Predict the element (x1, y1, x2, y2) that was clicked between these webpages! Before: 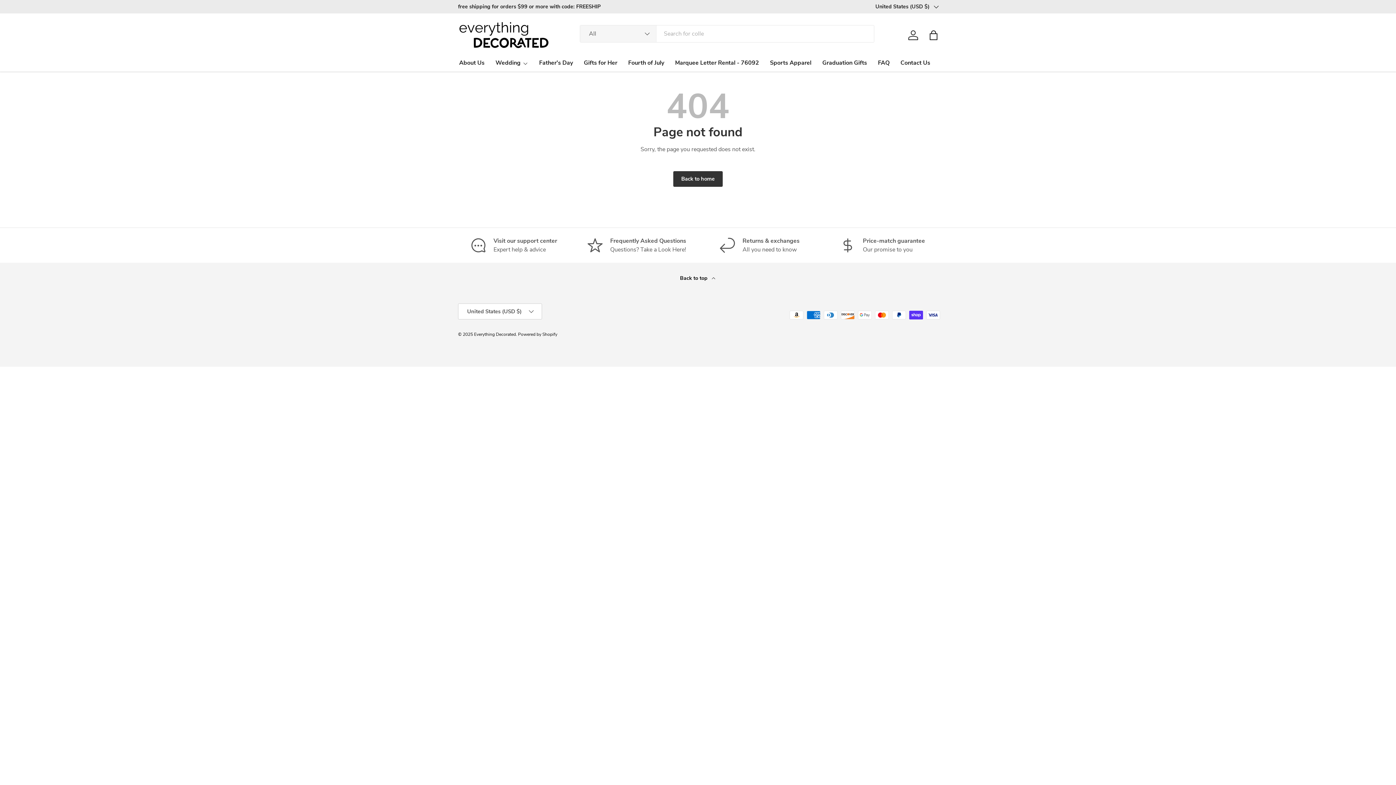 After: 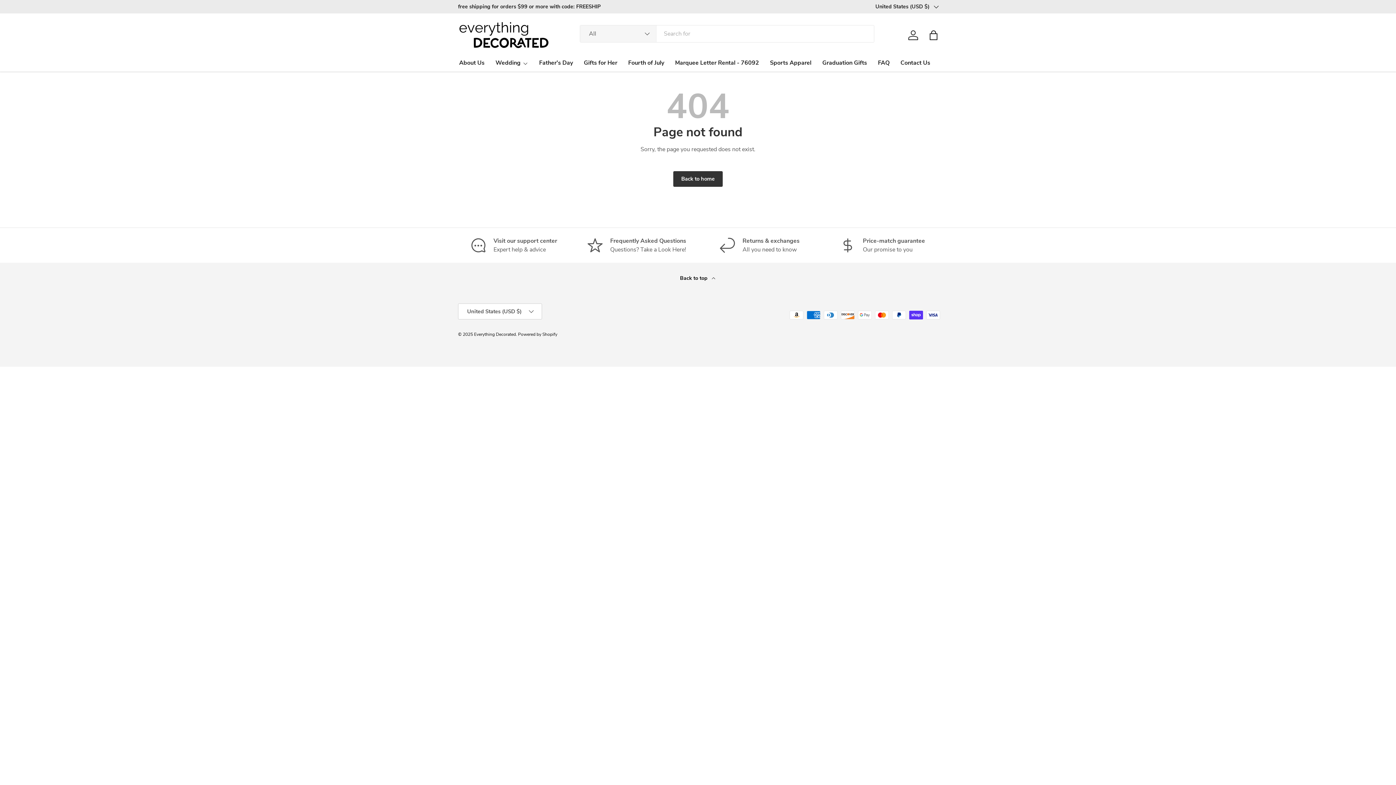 Action: label: Back to top  bbox: (458, 263, 938, 303)